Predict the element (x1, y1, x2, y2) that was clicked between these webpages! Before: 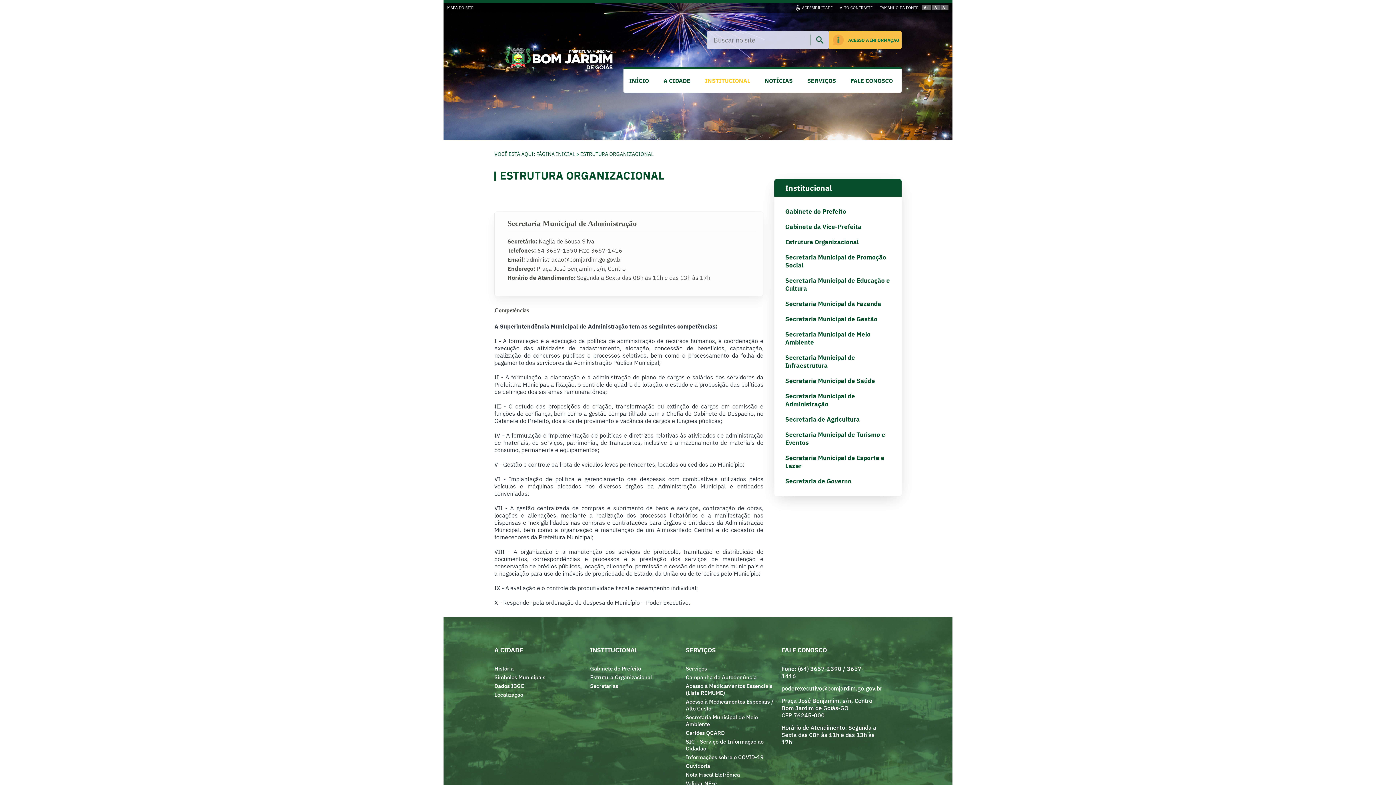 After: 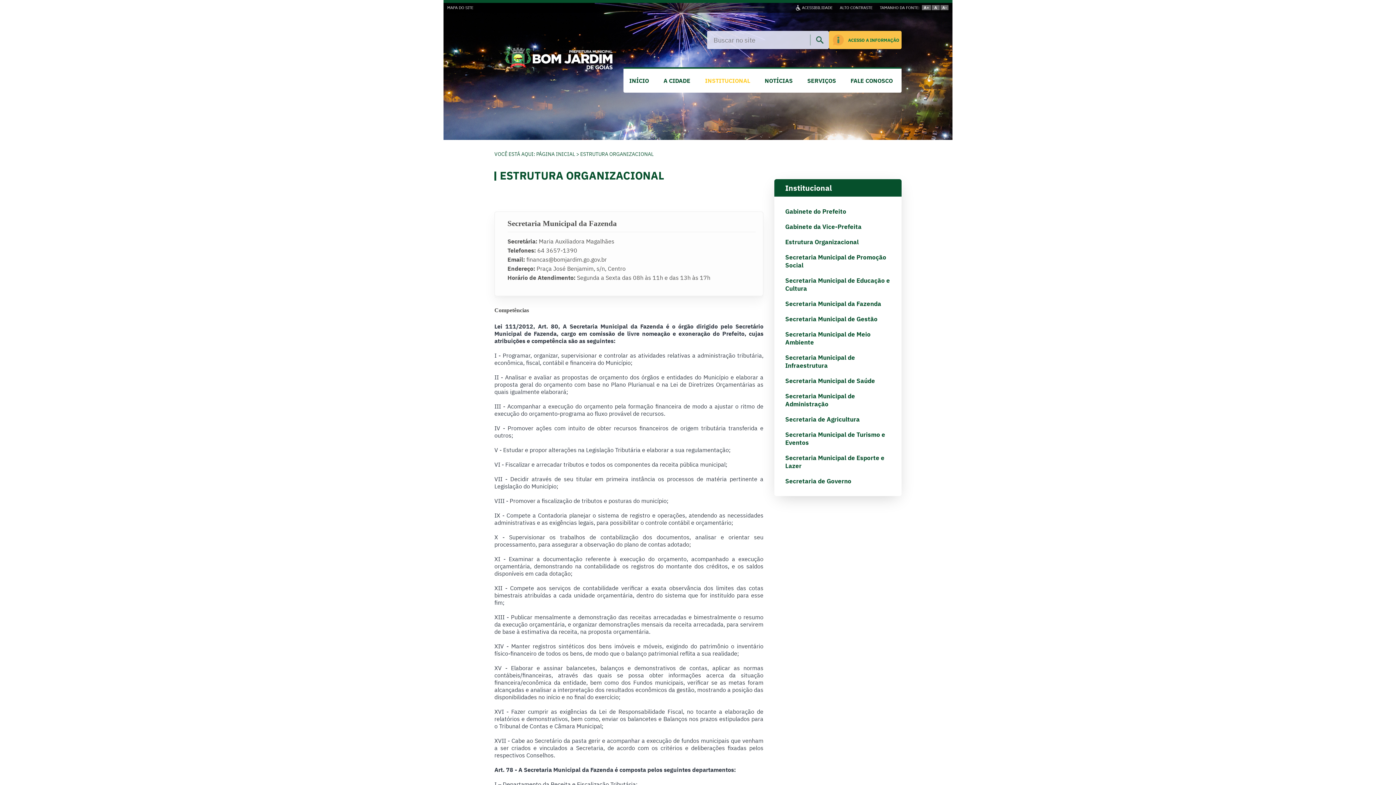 Action: bbox: (774, 296, 901, 311) label: Secretaria Municipal da Fazenda